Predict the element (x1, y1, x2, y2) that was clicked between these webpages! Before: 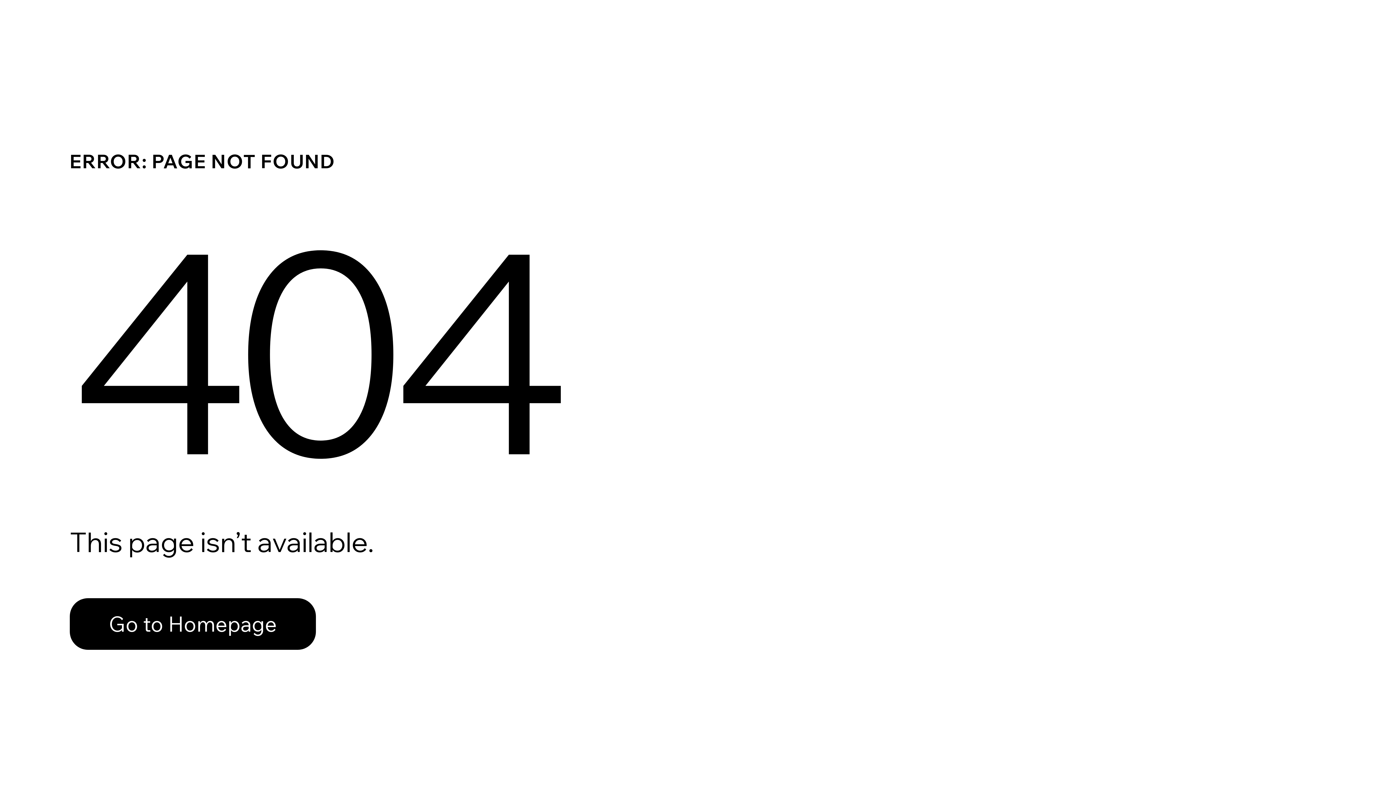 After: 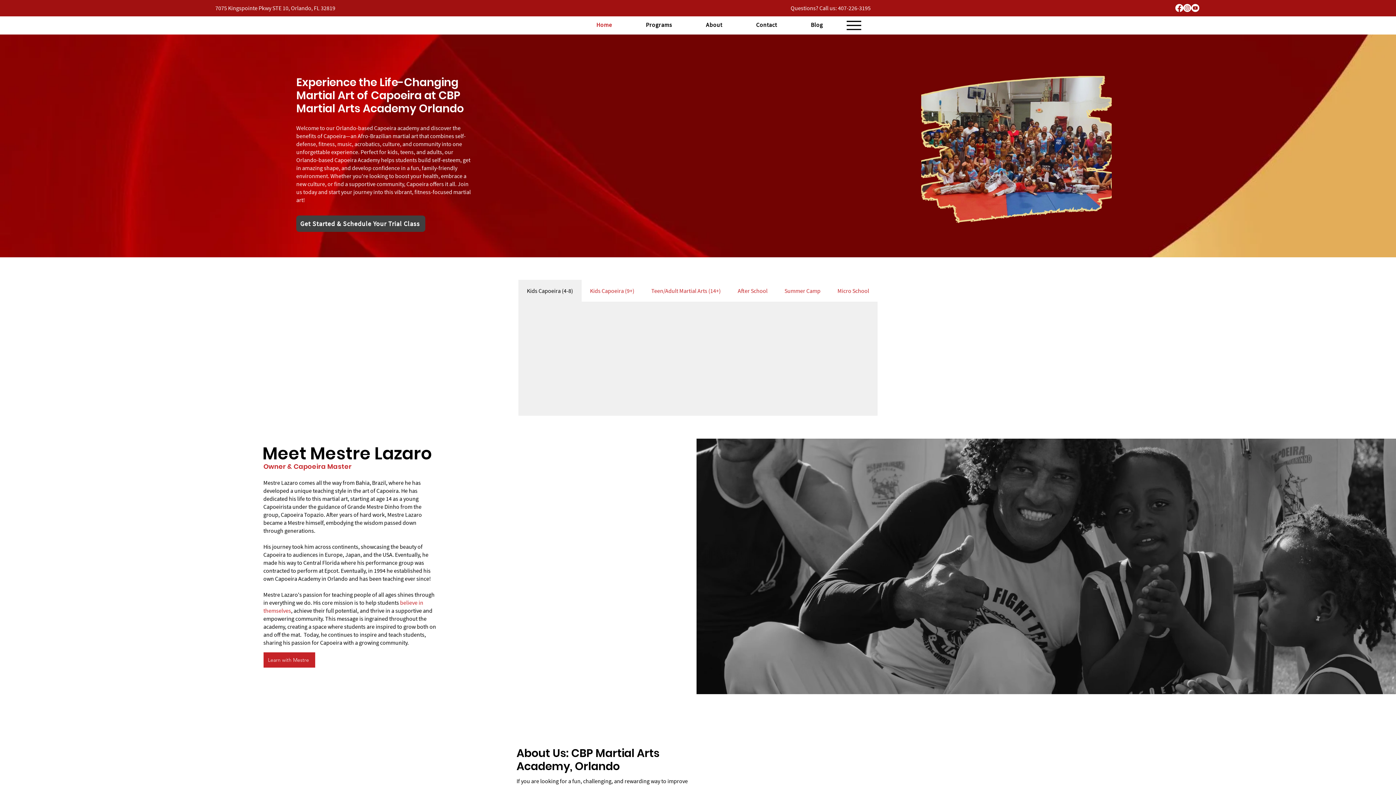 Action: bbox: (69, 598, 316, 650) label: Go to Homepage